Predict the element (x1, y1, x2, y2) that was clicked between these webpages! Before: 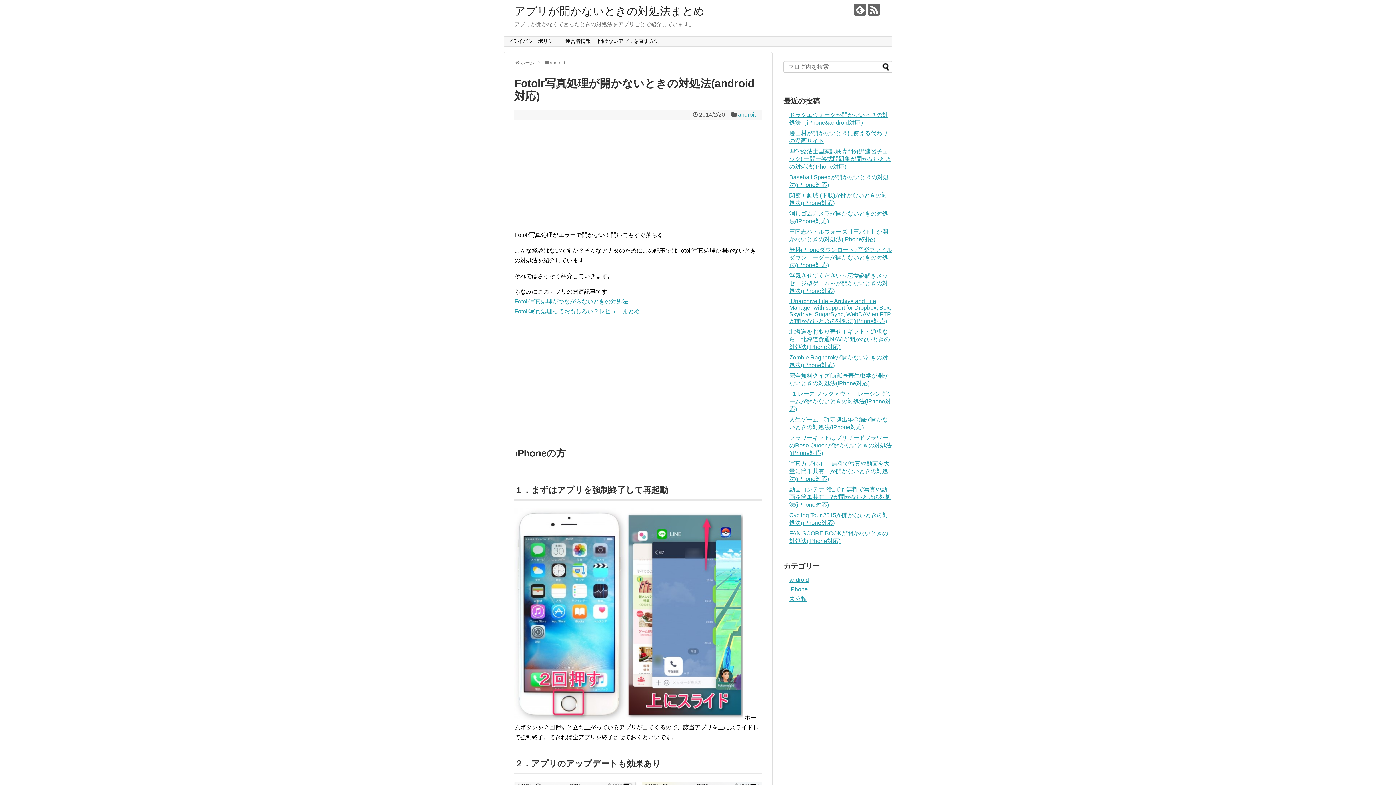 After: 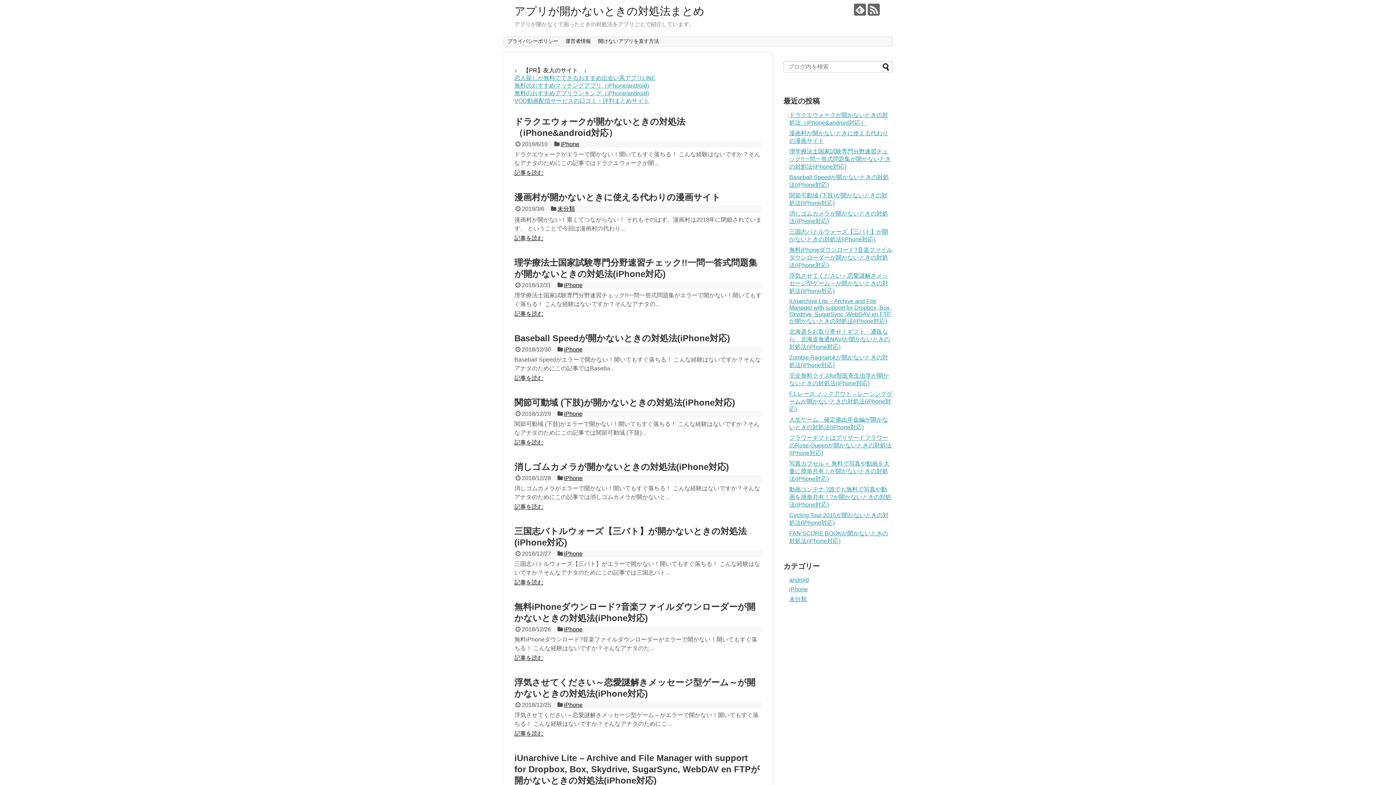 Action: label: アプリが開かないときの対処法まとめ bbox: (514, 5, 704, 17)